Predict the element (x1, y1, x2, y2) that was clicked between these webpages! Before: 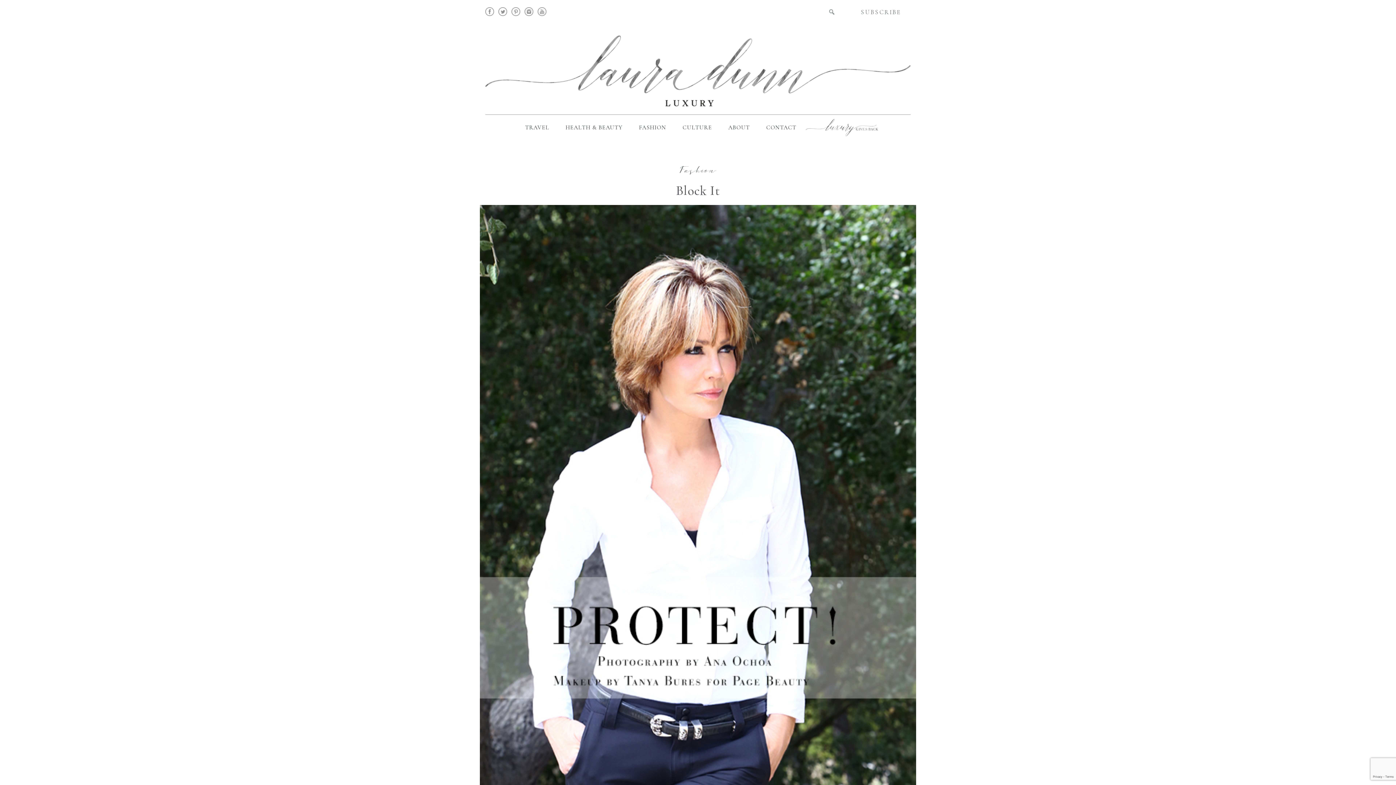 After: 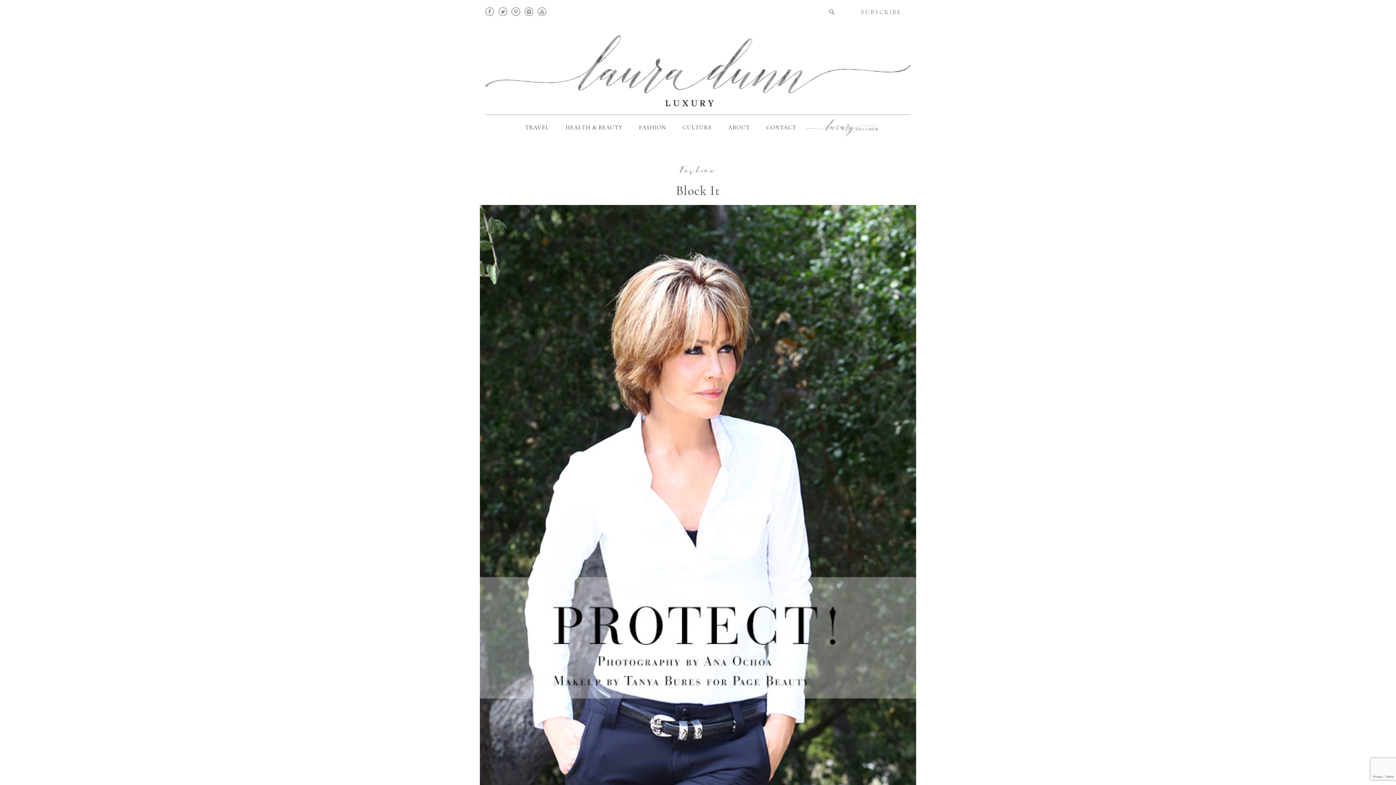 Action: bbox: (524, 6, 533, 14)